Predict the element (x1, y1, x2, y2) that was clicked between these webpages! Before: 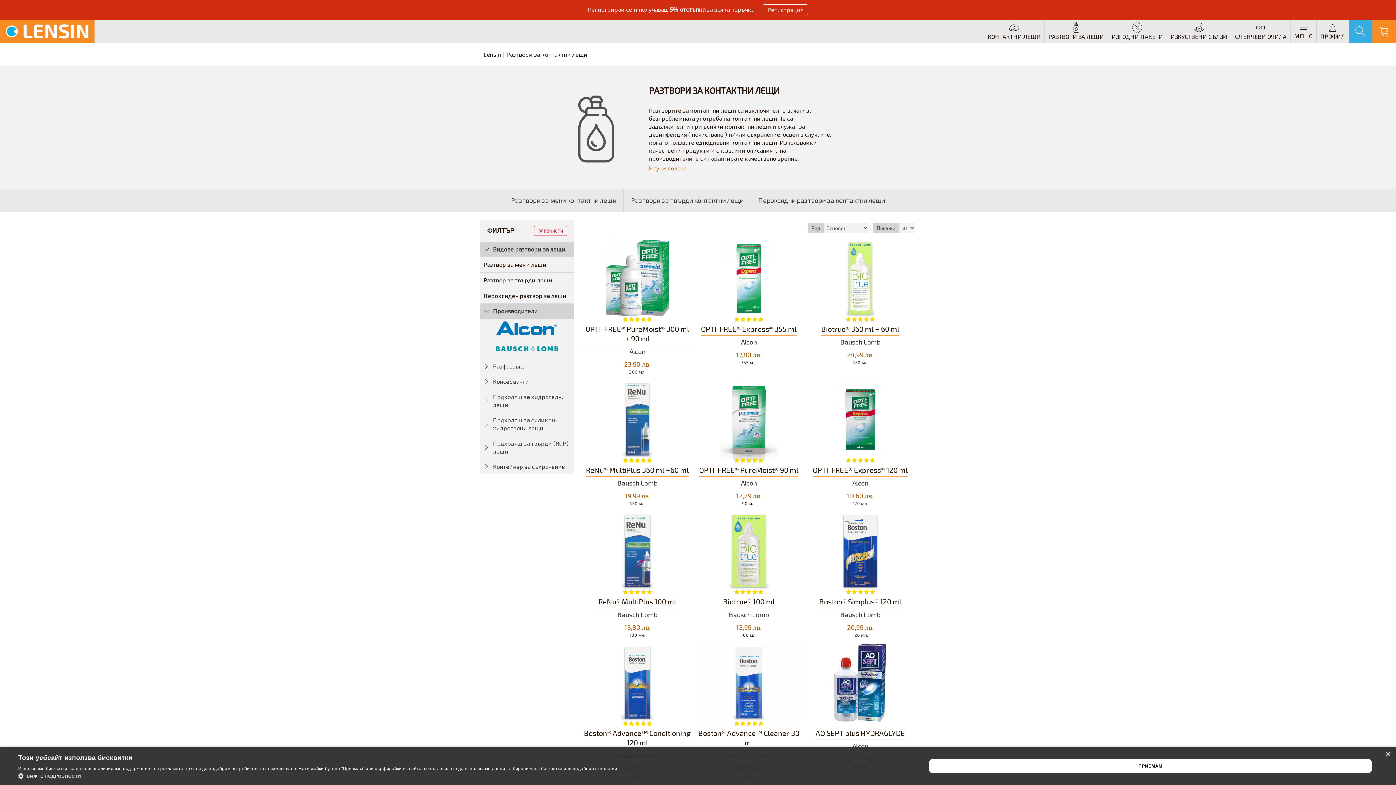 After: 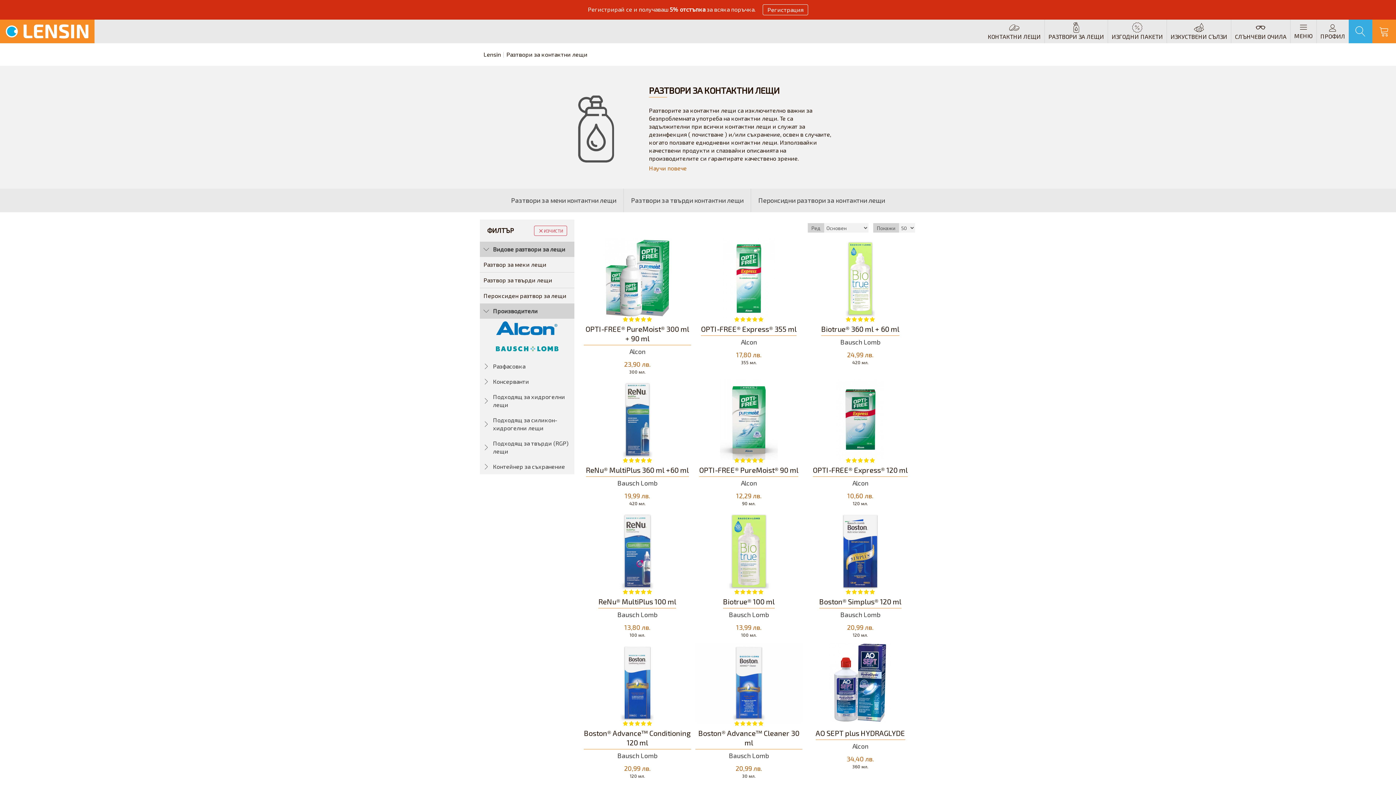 Action: label:  ВИЖТЕ ПОДРОБНОСТИ bbox: (18, 772, 618, 780)